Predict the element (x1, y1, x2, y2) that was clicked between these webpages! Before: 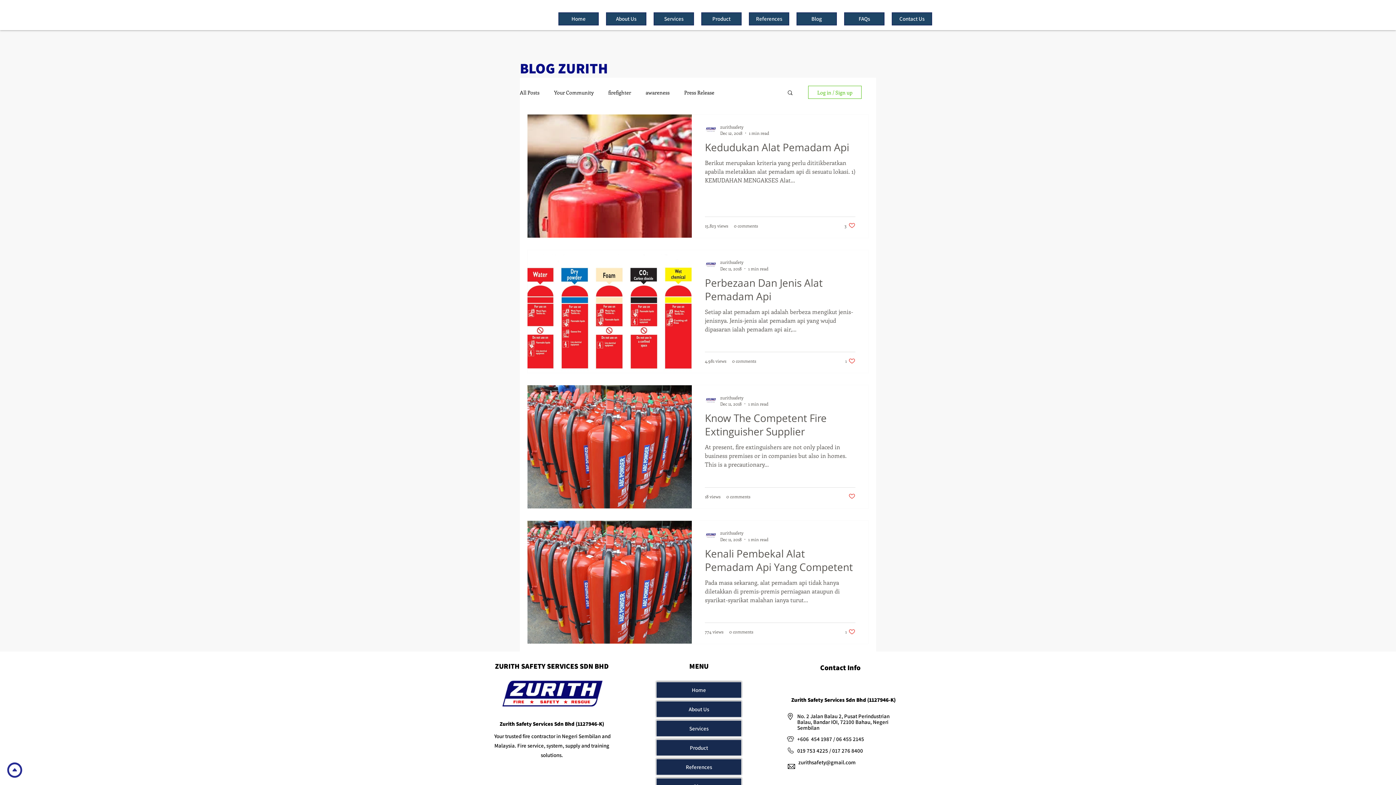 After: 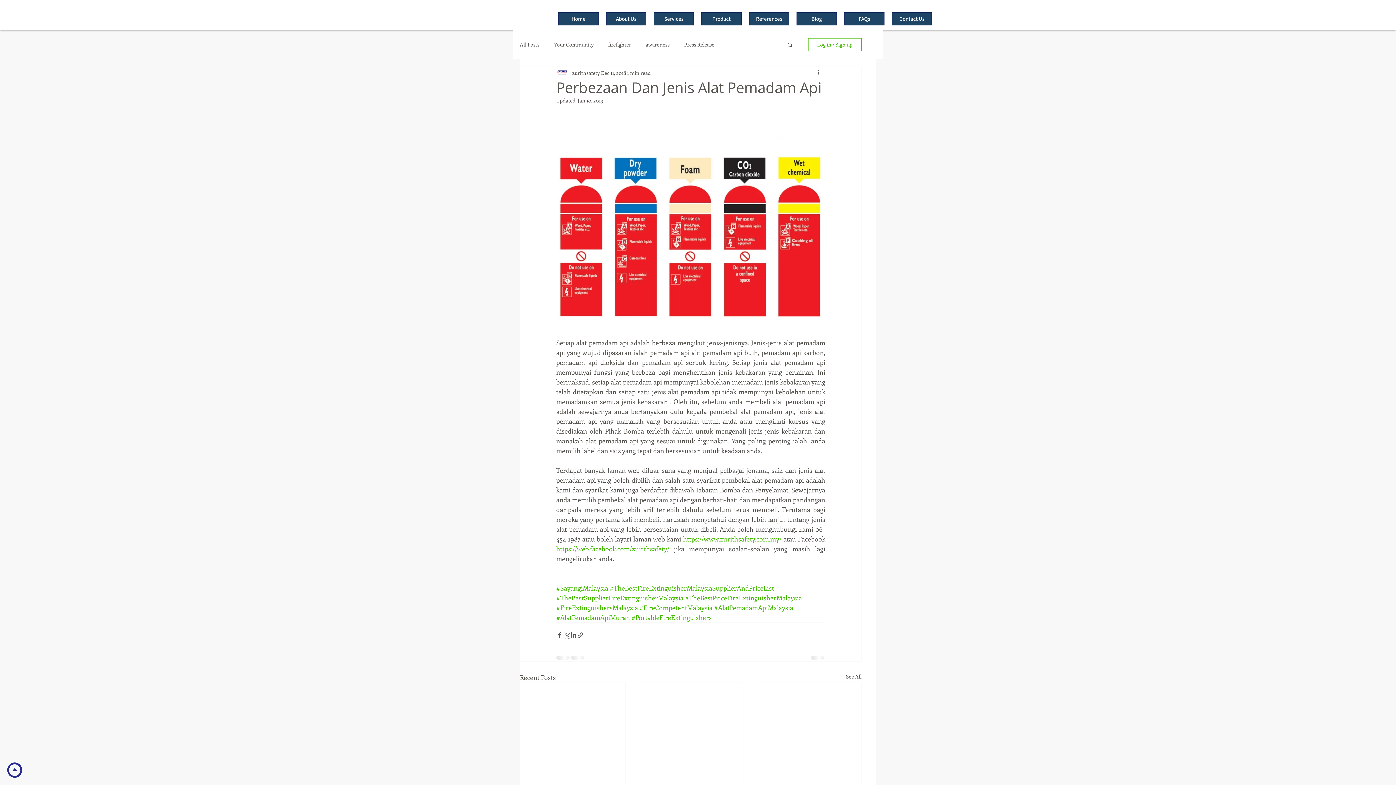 Action: label: Perbezaan Dan Jenis Alat Pemadam Api bbox: (705, 275, 855, 307)